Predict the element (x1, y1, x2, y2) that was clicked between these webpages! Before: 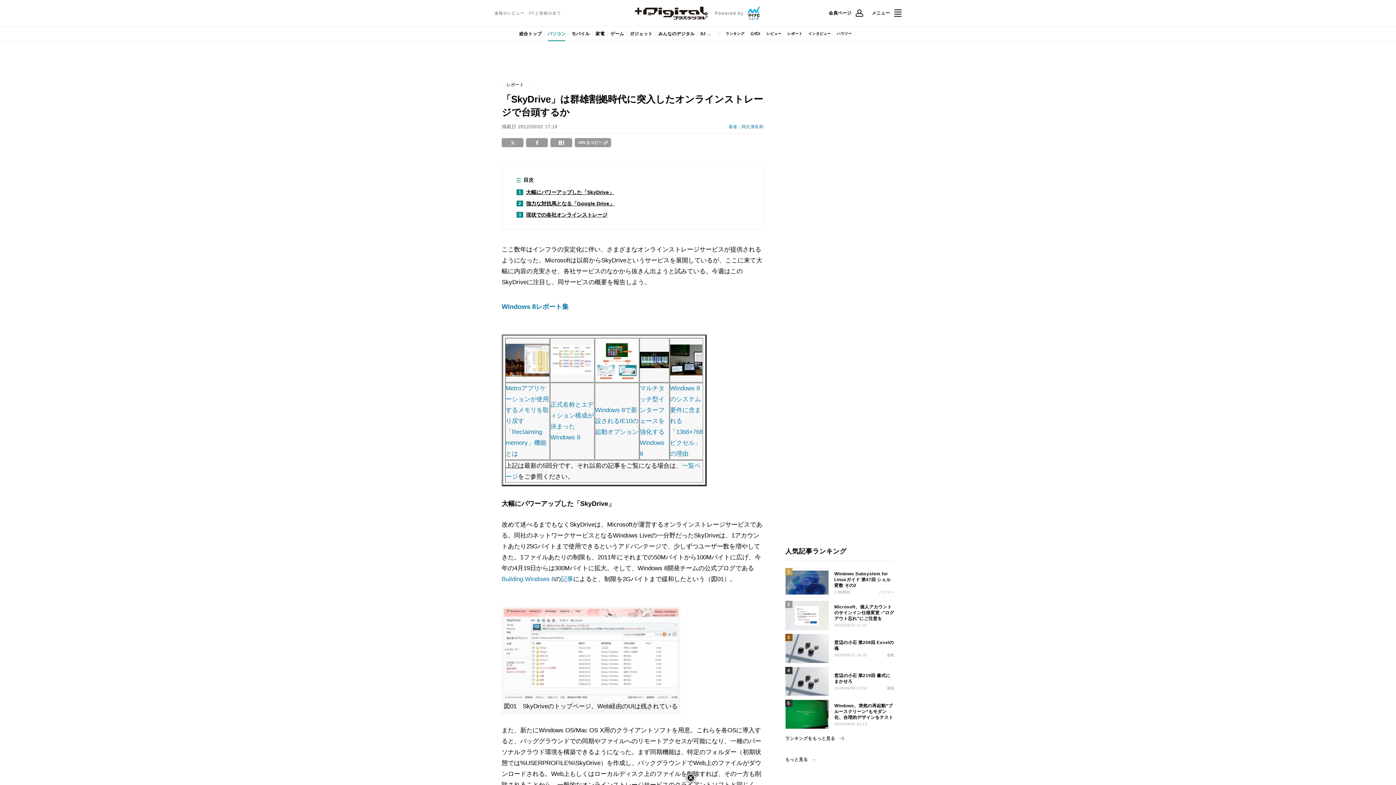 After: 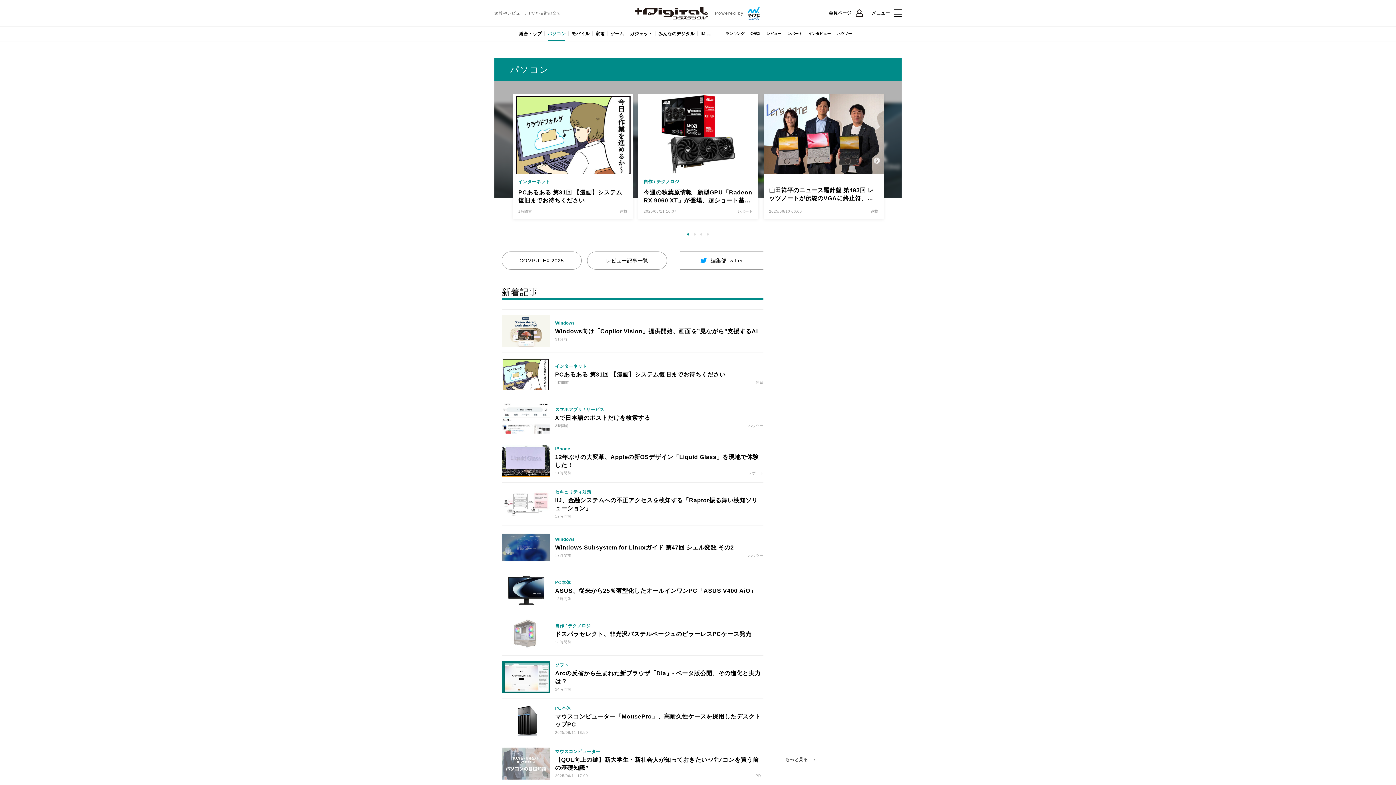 Action: label: パソコン bbox: (544, 26, 568, 41)